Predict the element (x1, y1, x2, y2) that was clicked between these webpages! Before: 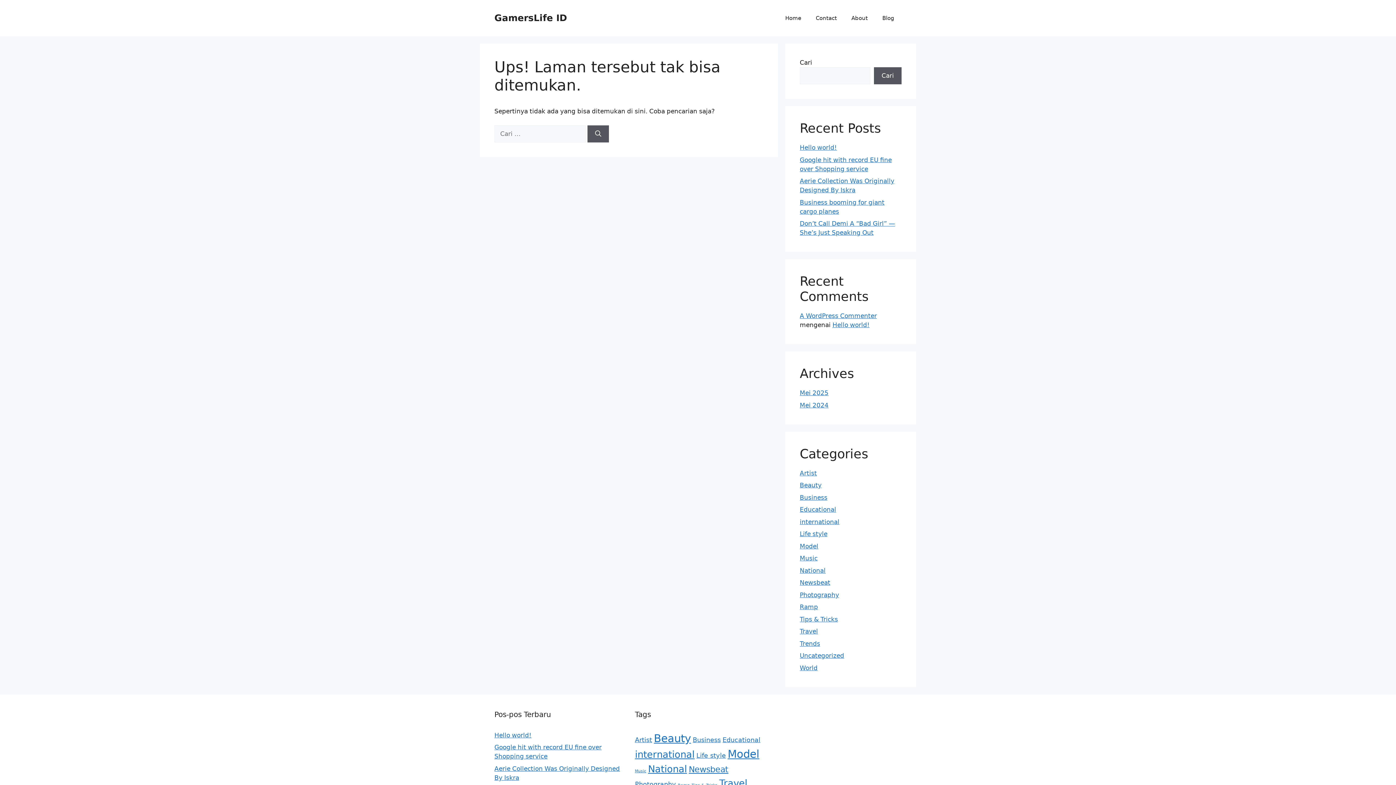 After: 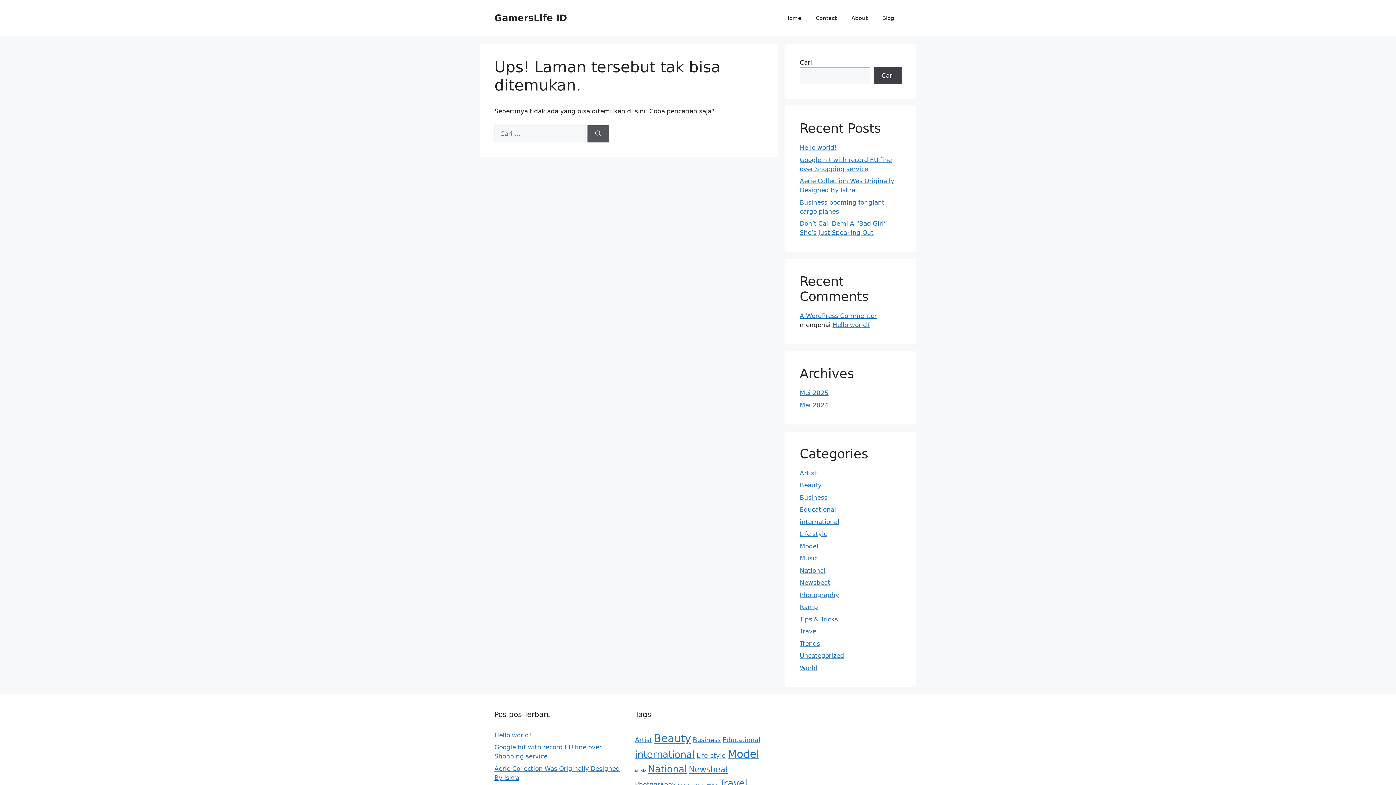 Action: bbox: (874, 67, 901, 84) label: Cari